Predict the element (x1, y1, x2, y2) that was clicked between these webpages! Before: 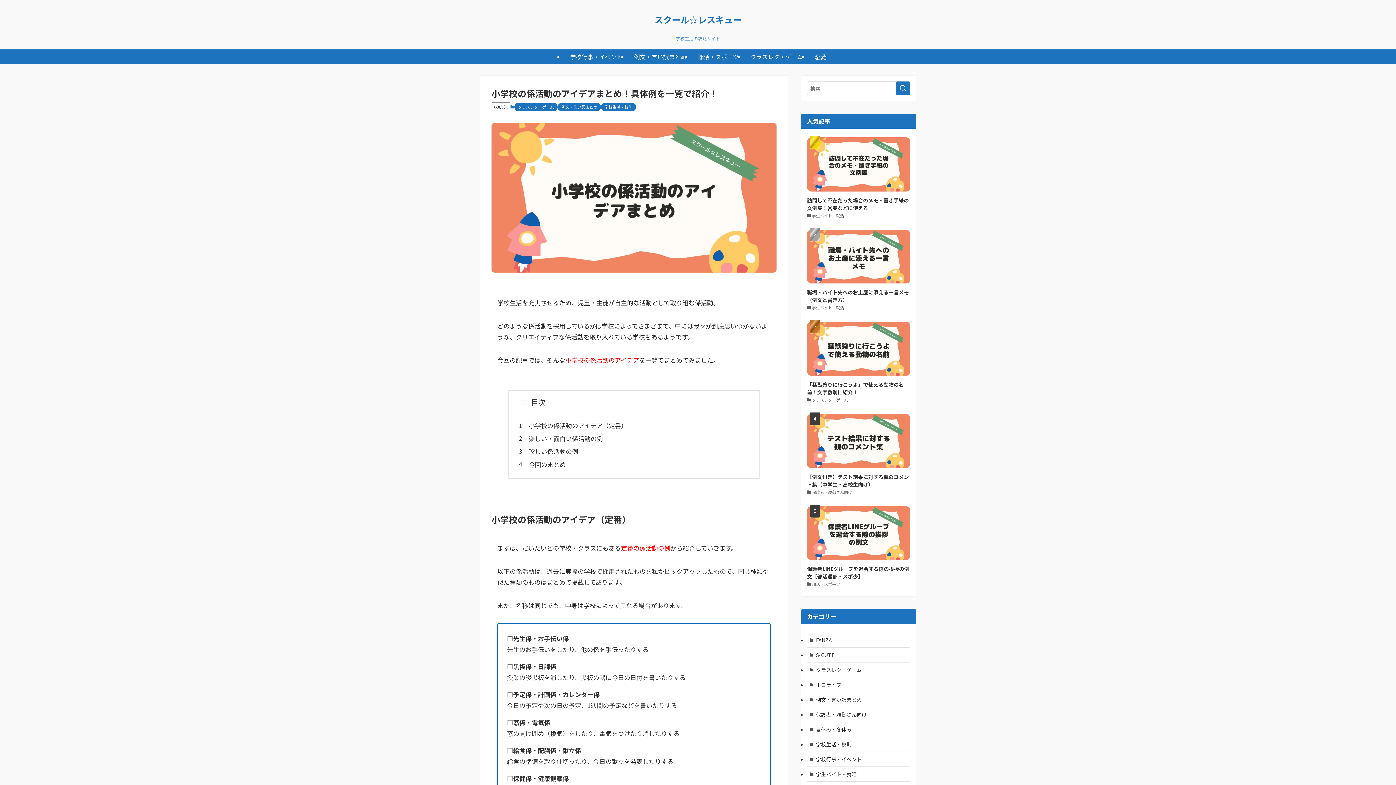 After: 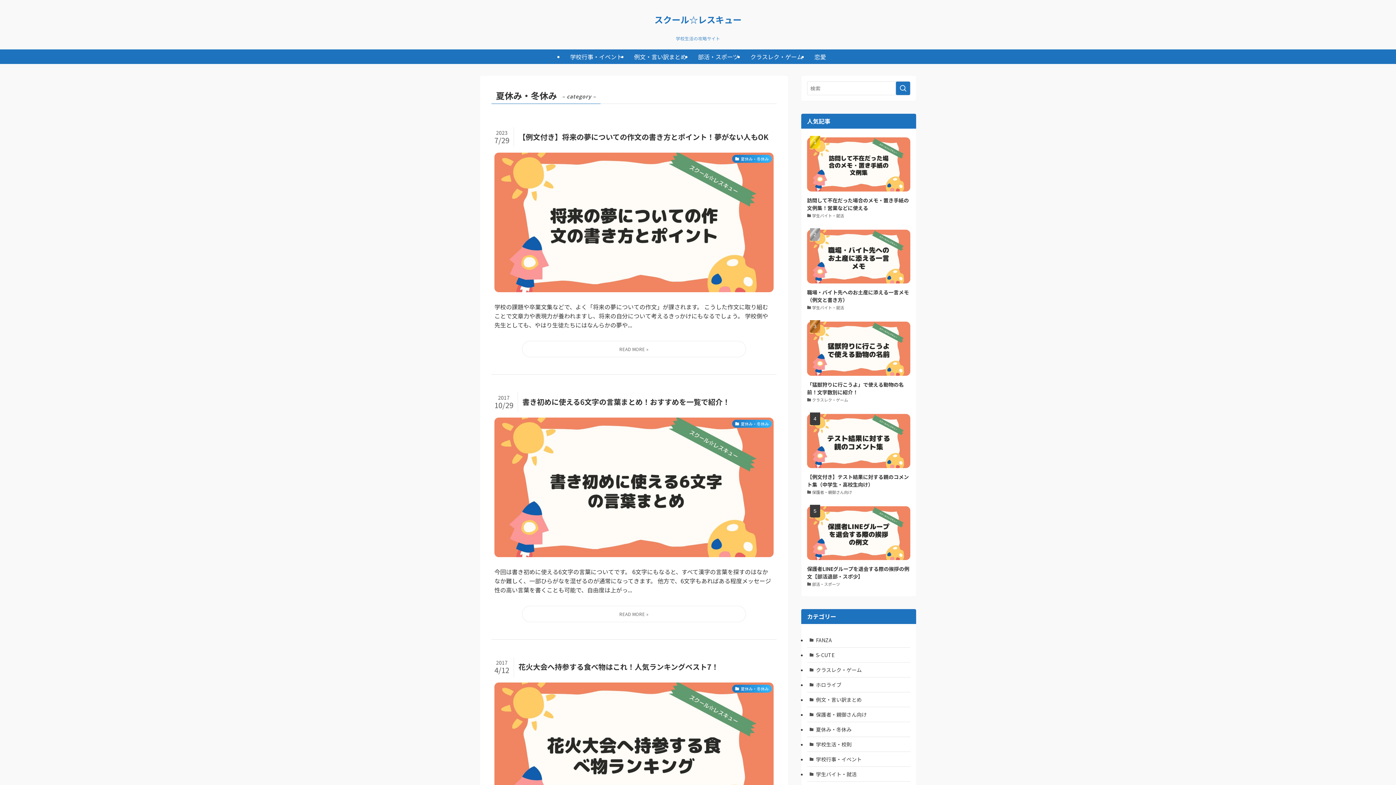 Action: label: 夏休み・冬休み bbox: (807, 722, 910, 737)